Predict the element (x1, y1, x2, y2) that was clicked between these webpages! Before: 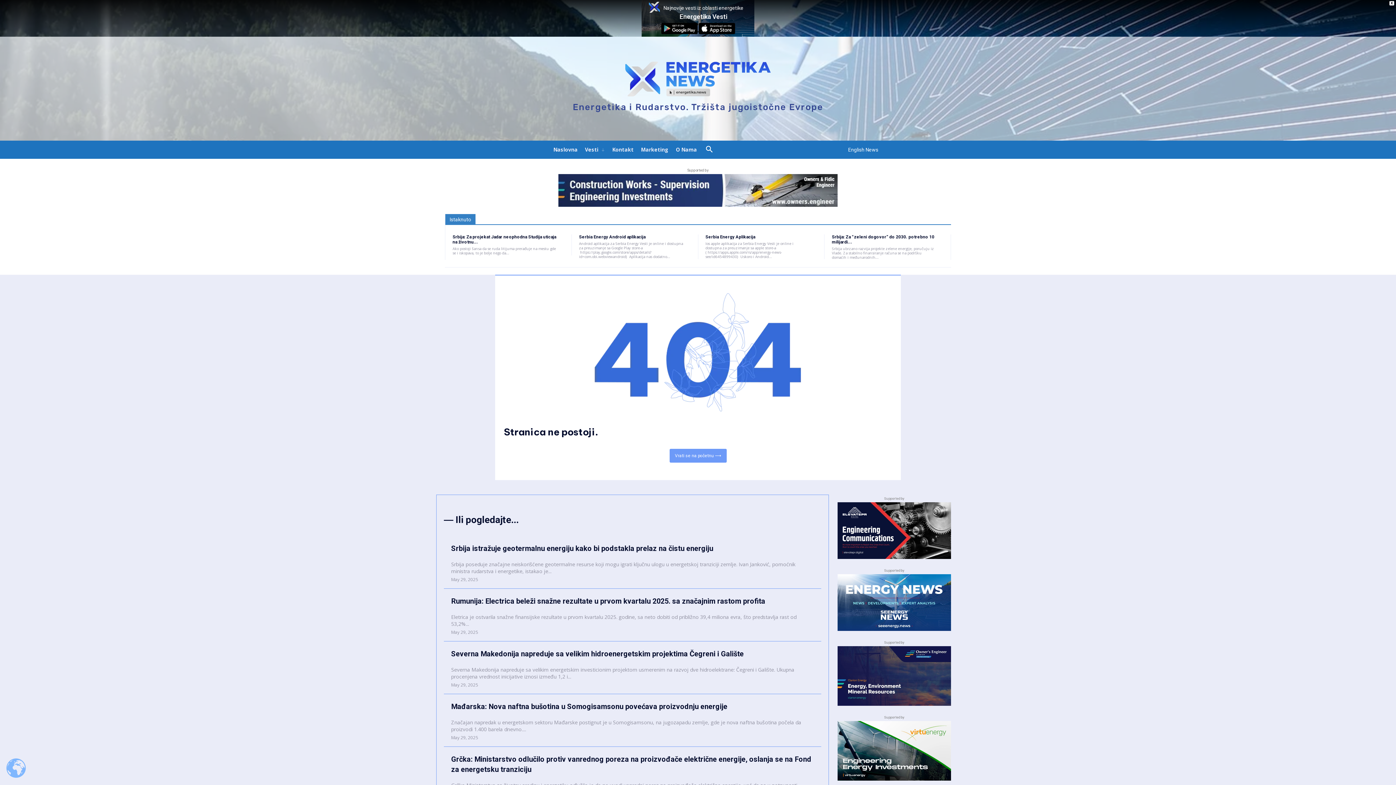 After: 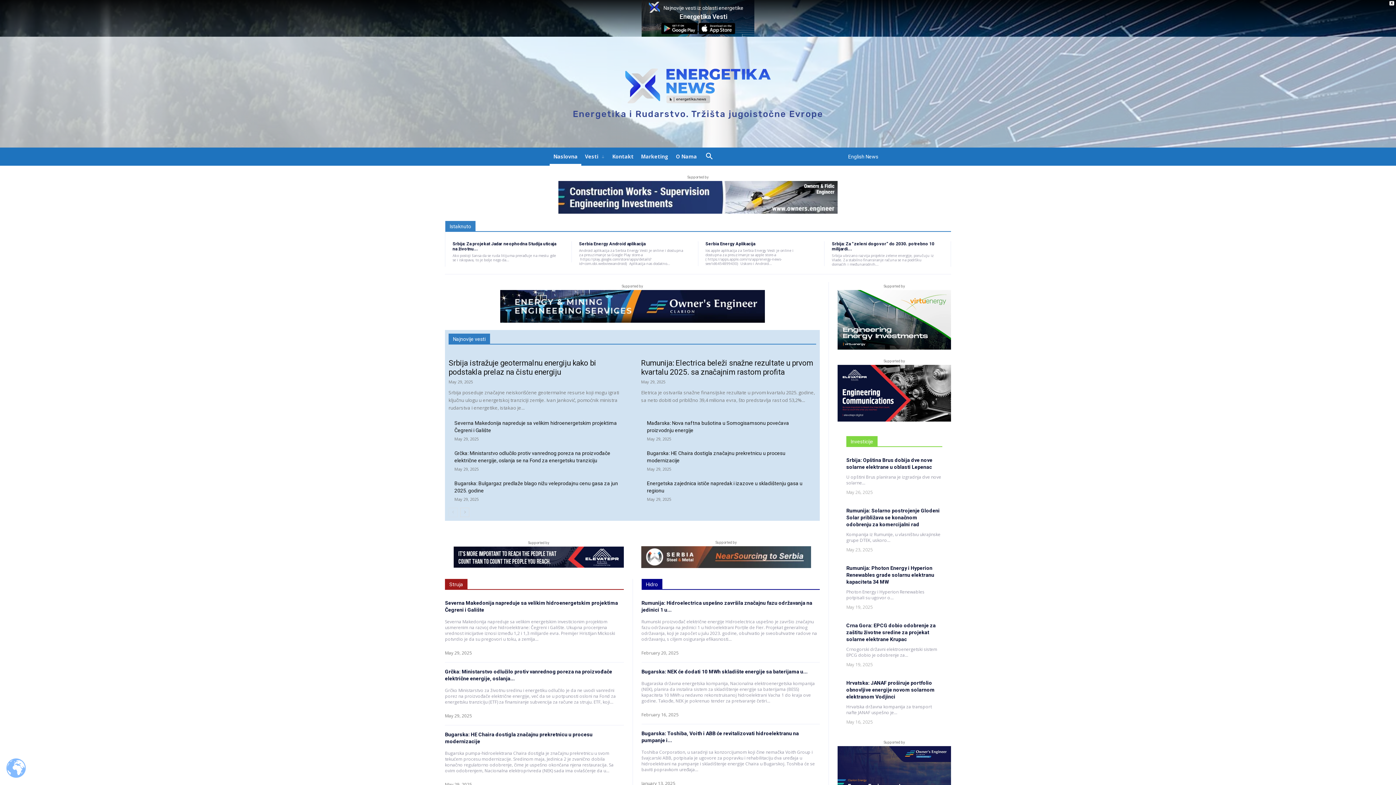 Action: bbox: (649, 1, 660, 22)